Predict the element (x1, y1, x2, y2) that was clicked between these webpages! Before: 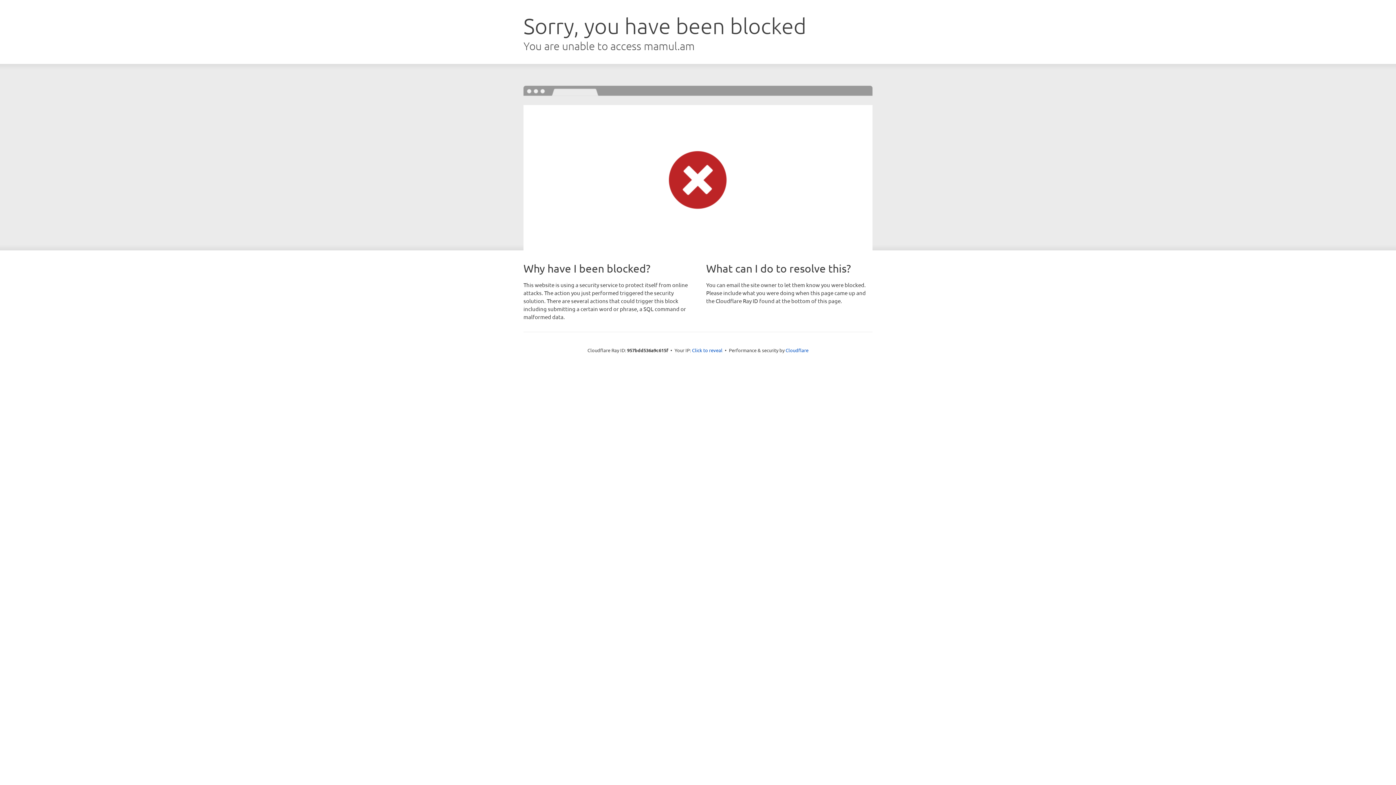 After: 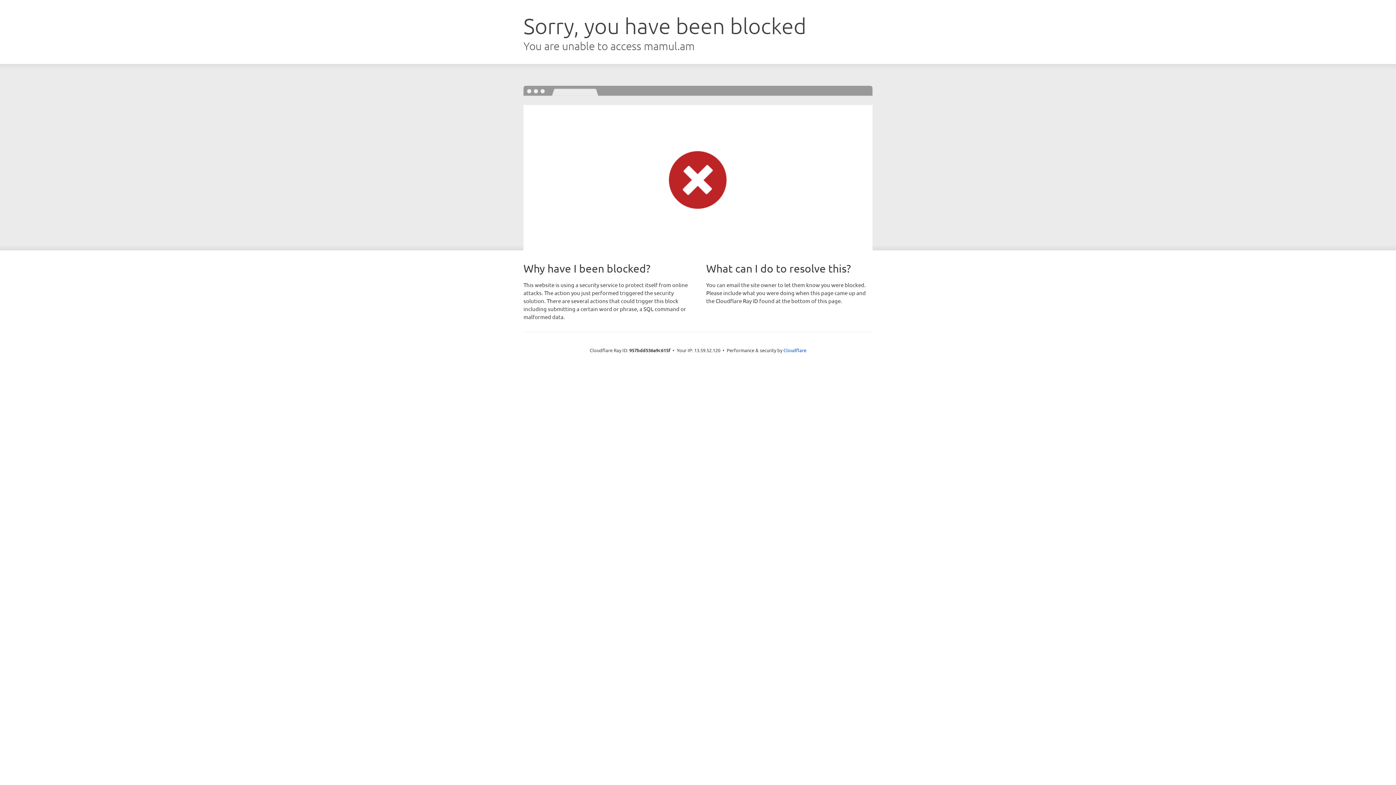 Action: label: Click to reveal bbox: (692, 346, 722, 353)